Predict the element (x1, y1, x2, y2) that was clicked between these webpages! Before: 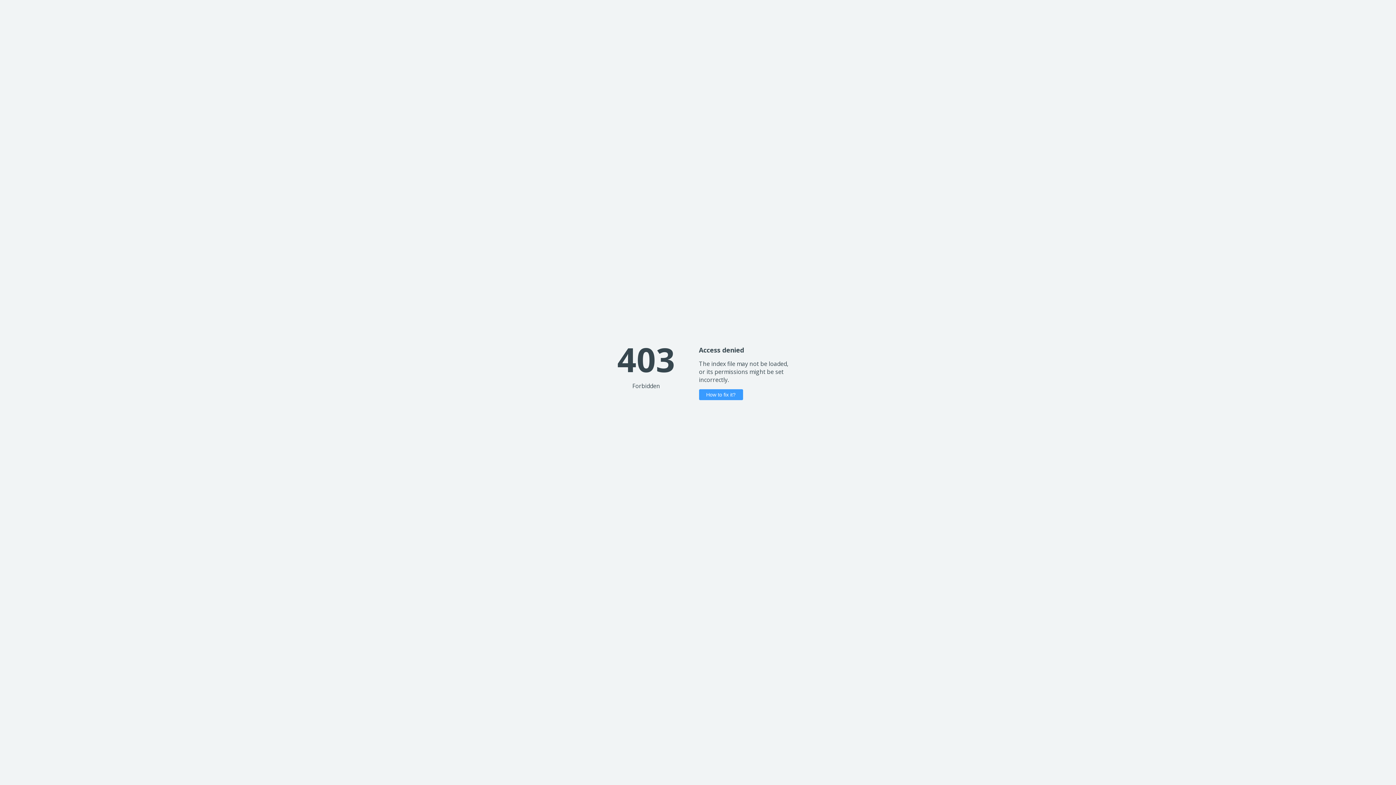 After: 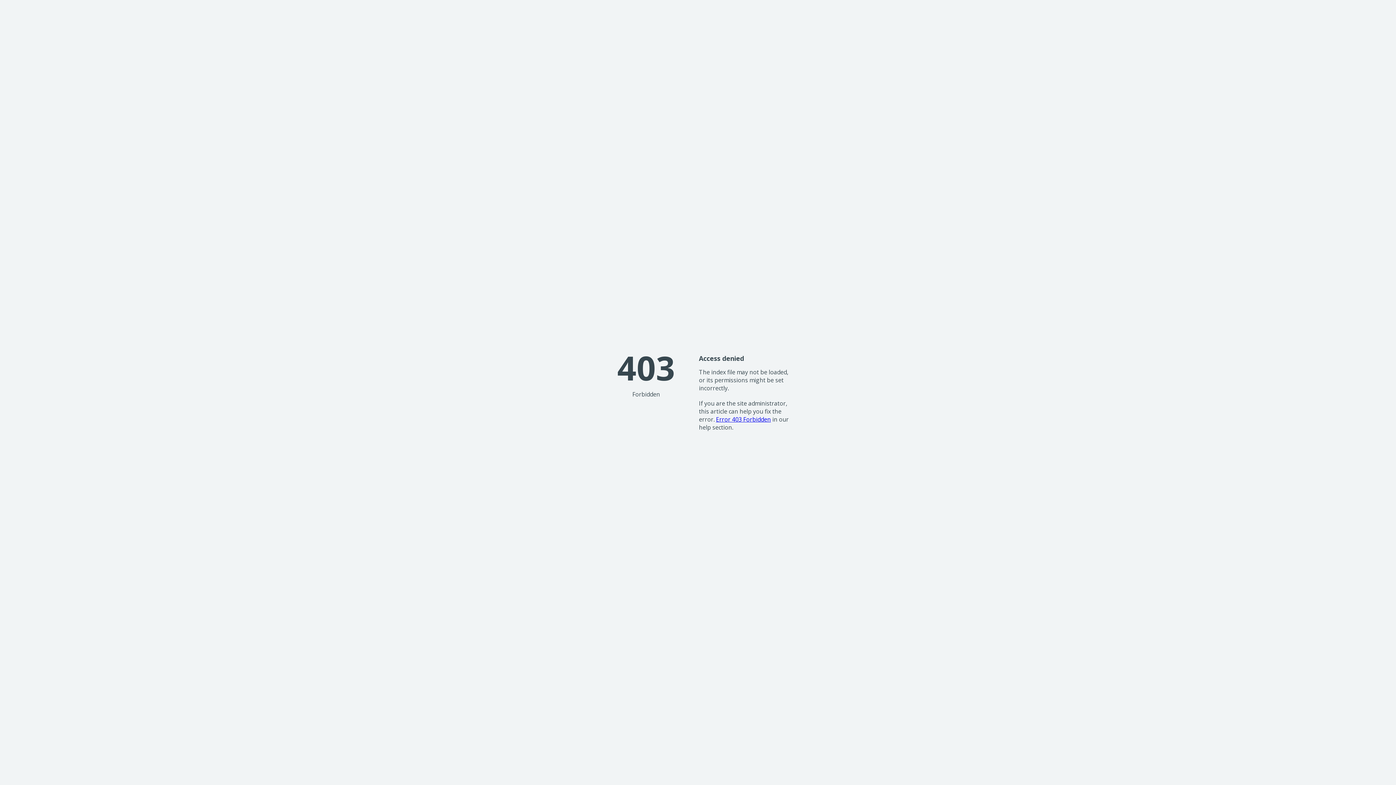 Action: bbox: (699, 389, 743, 400) label: How to fix it?